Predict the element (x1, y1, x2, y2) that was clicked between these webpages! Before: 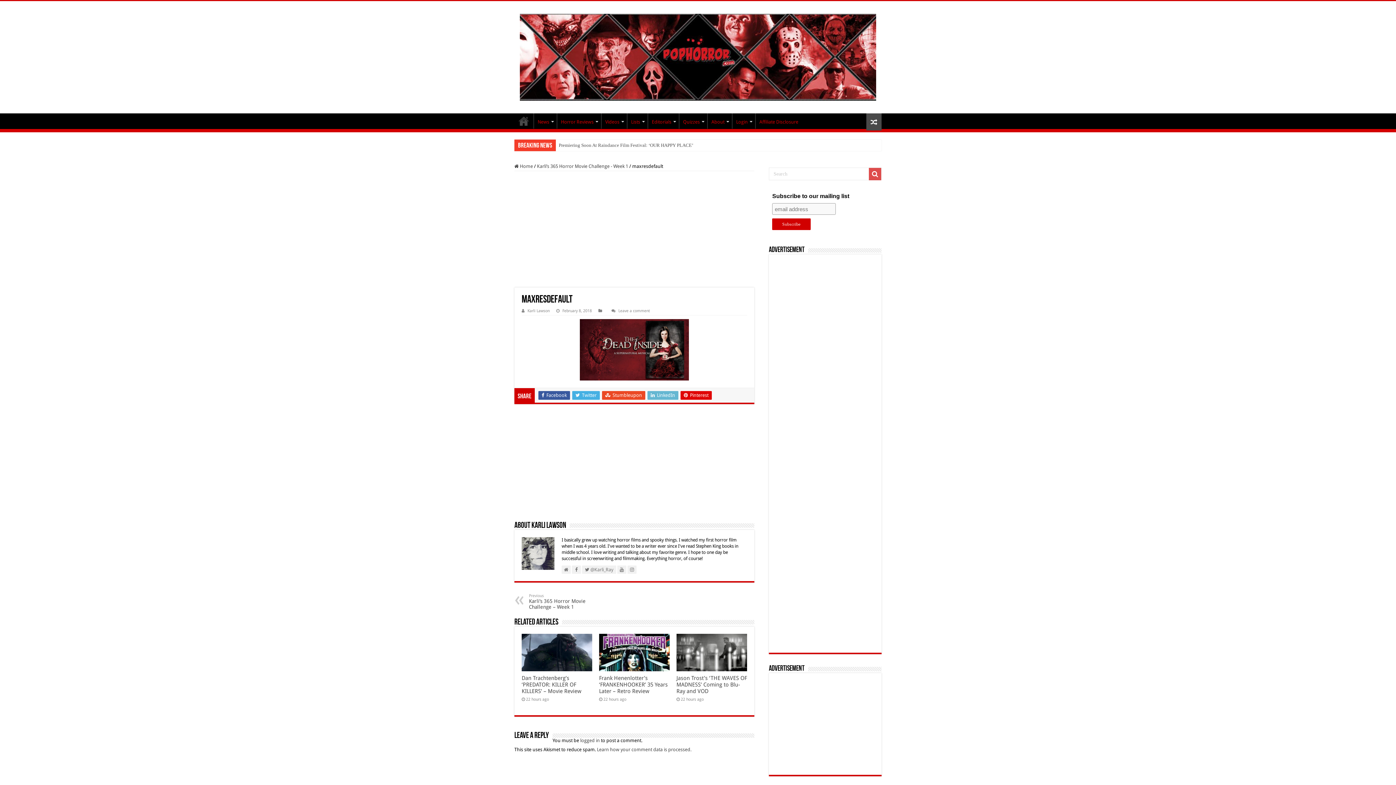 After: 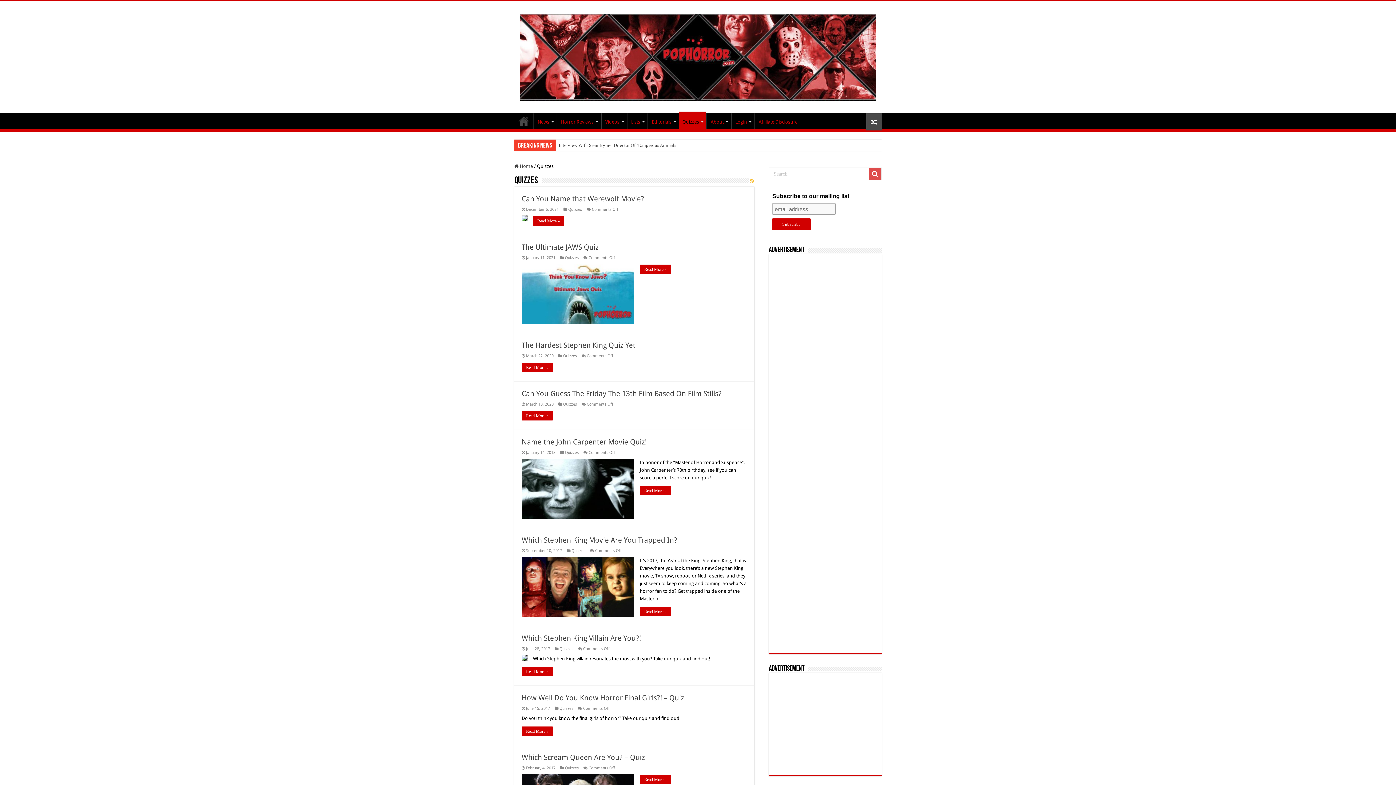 Action: bbox: (679, 113, 707, 128) label: Quizzes